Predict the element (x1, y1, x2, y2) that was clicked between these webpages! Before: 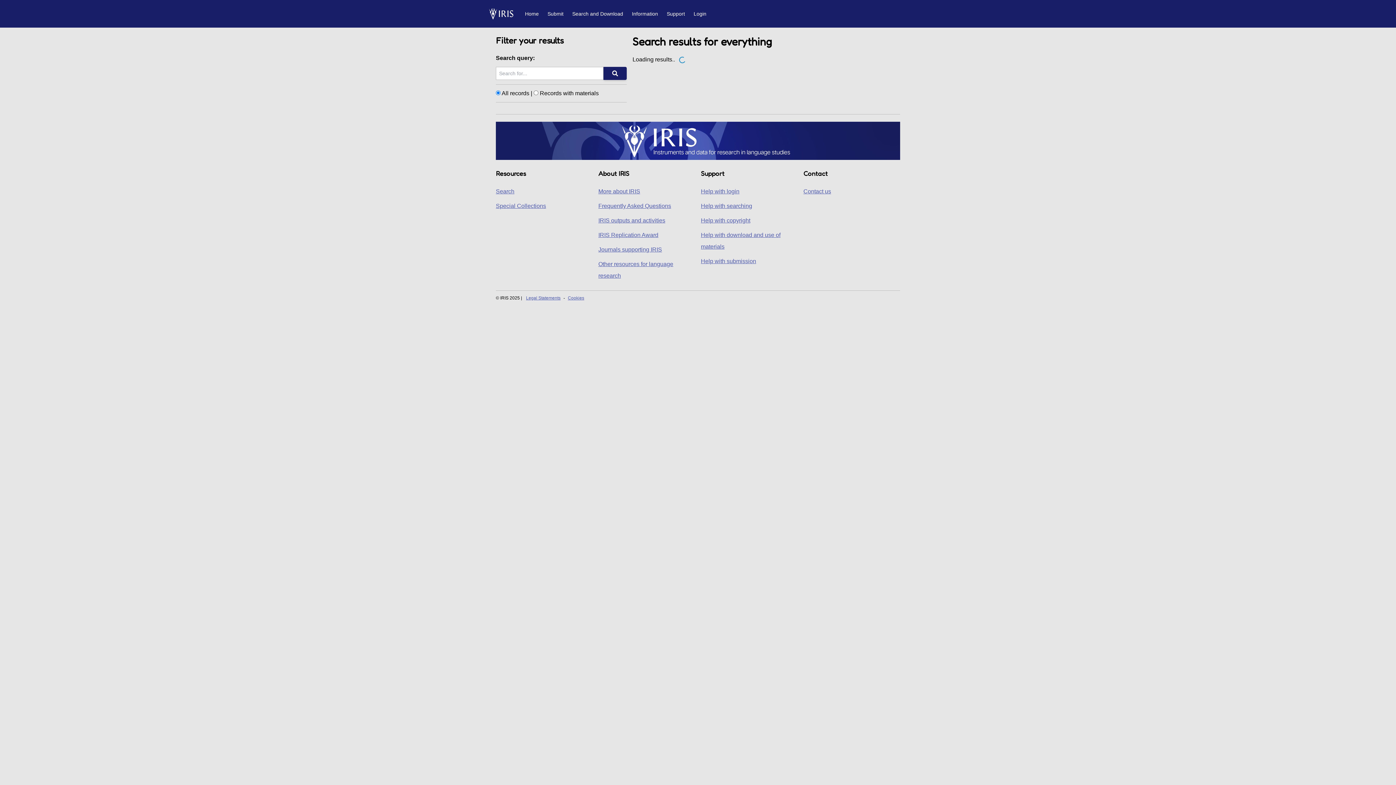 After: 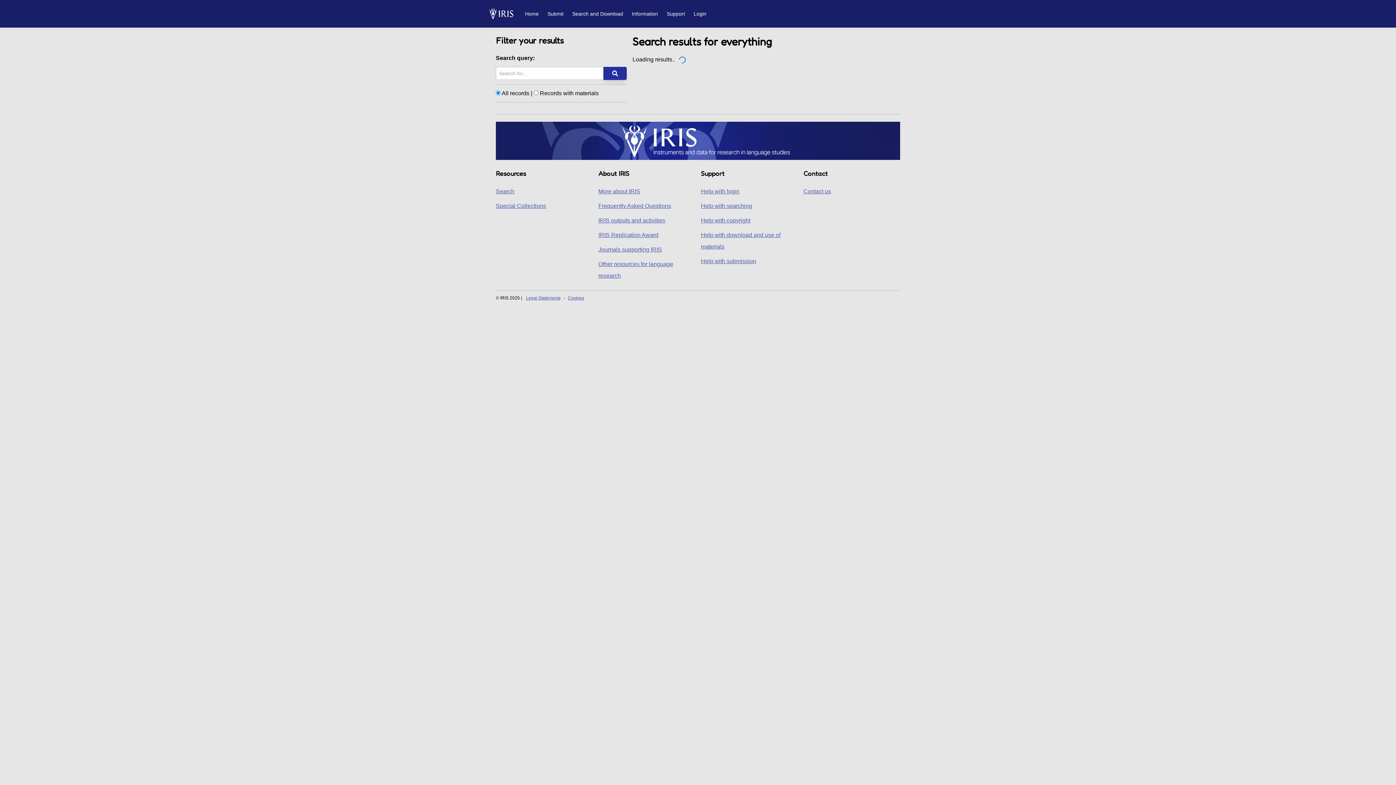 Action: bbox: (603, 66, 626, 80)